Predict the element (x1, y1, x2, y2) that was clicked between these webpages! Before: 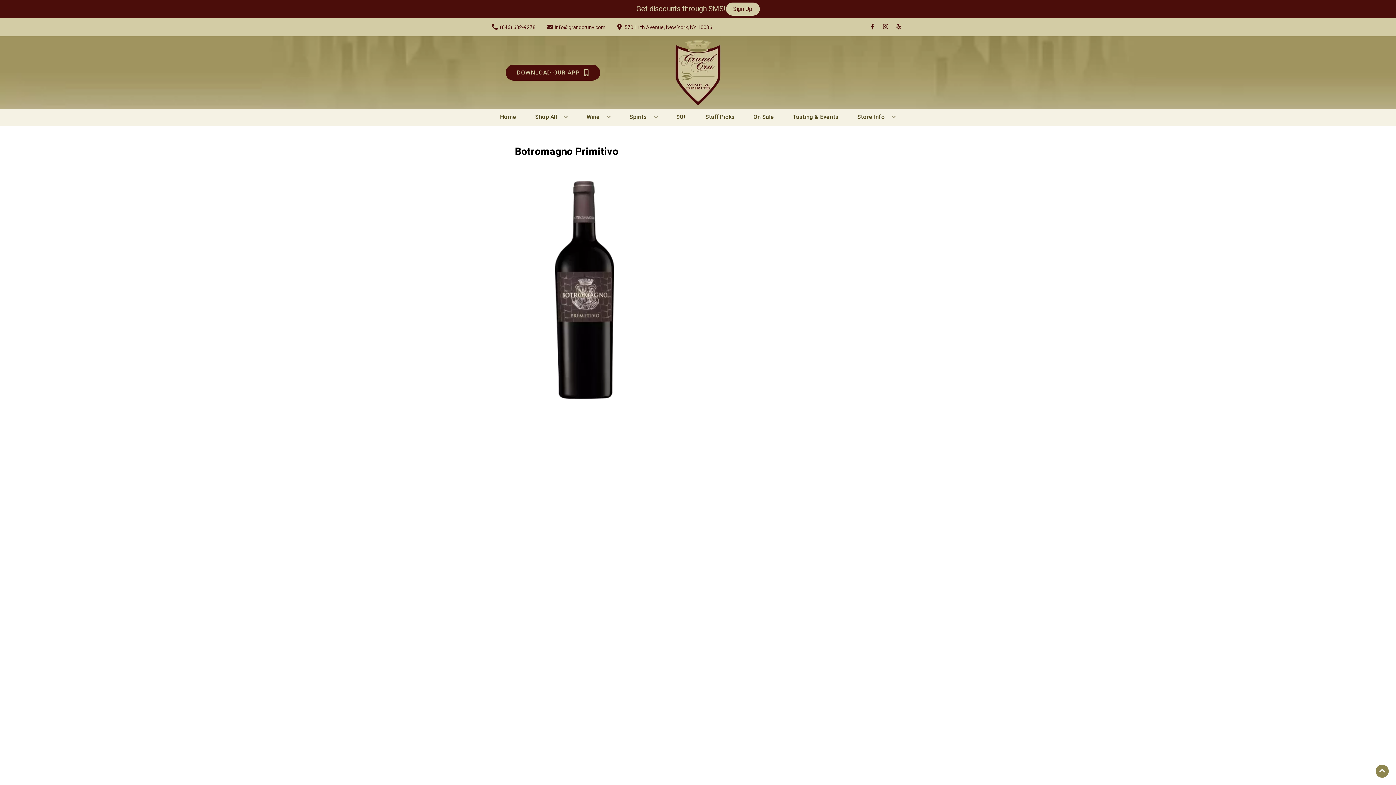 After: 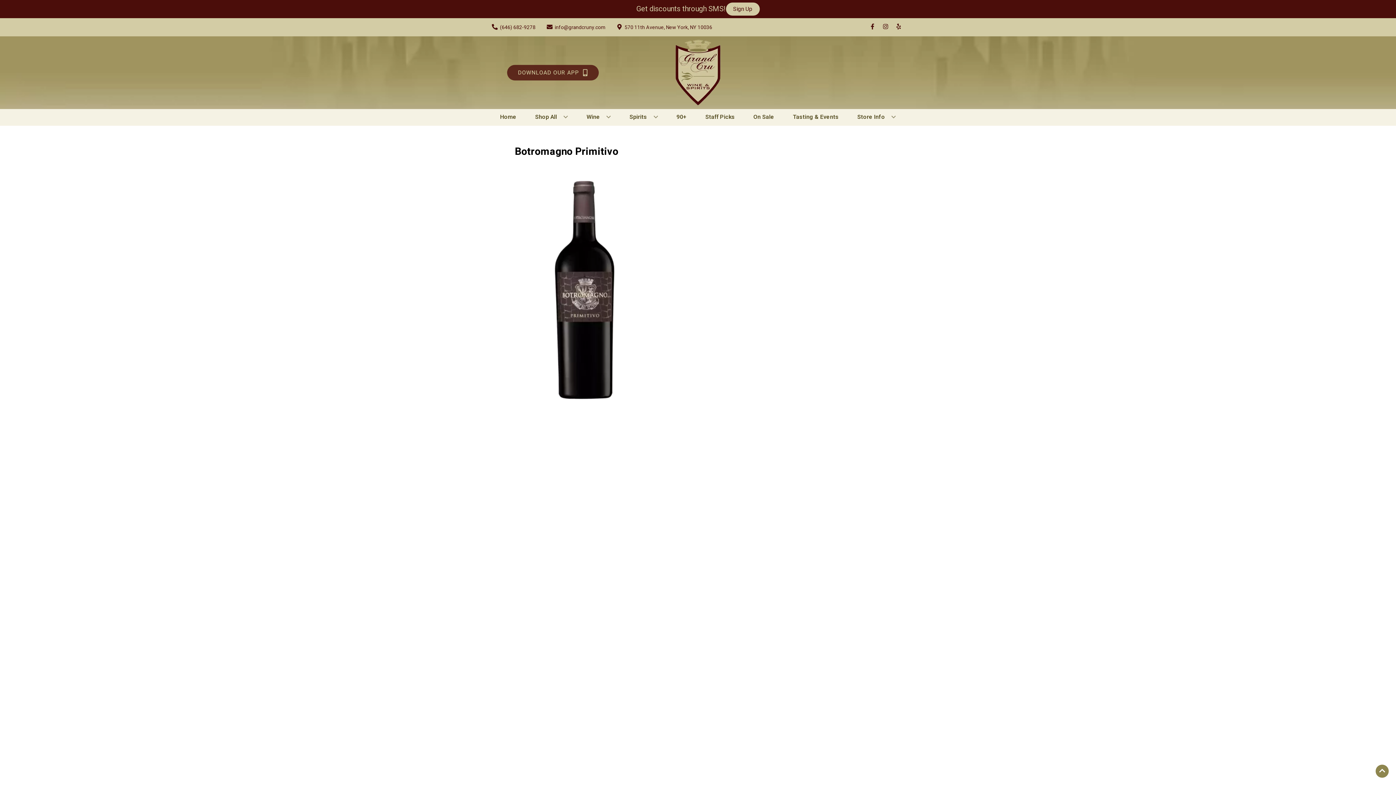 Action: bbox: (505, 64, 600, 80) label: Opens app link in a new tab to DOWNLOAD OUR APP